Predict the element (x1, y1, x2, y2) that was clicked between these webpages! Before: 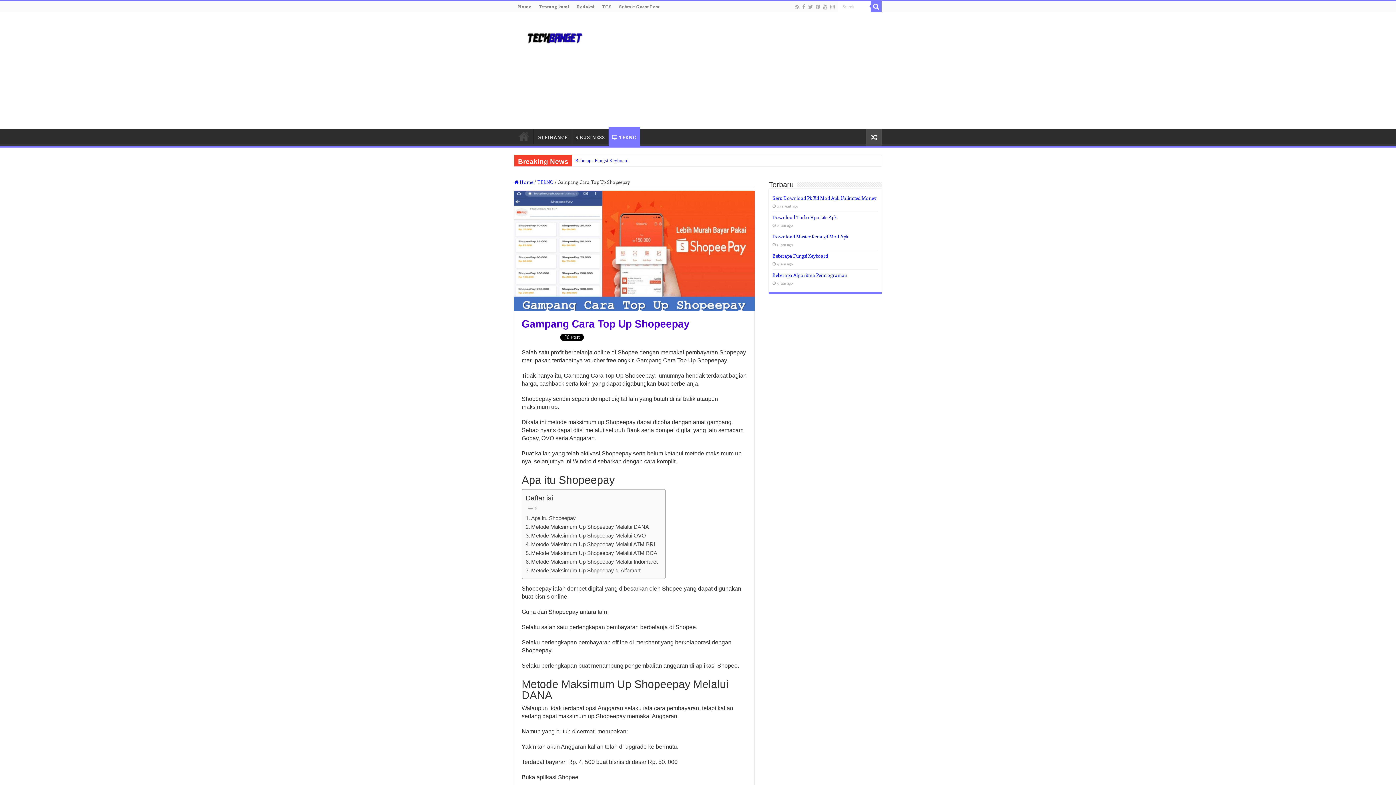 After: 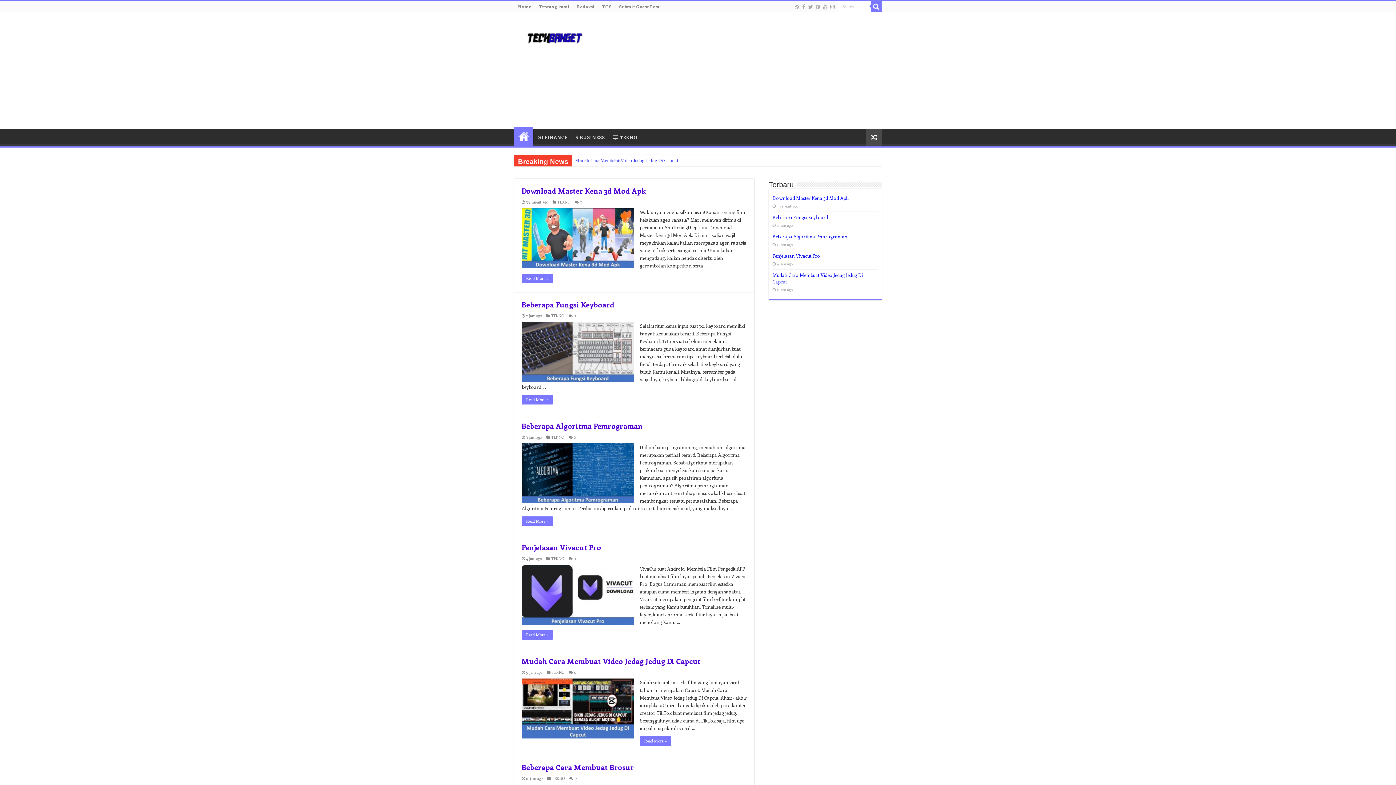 Action: bbox: (514, 128, 533, 144) label: HOME